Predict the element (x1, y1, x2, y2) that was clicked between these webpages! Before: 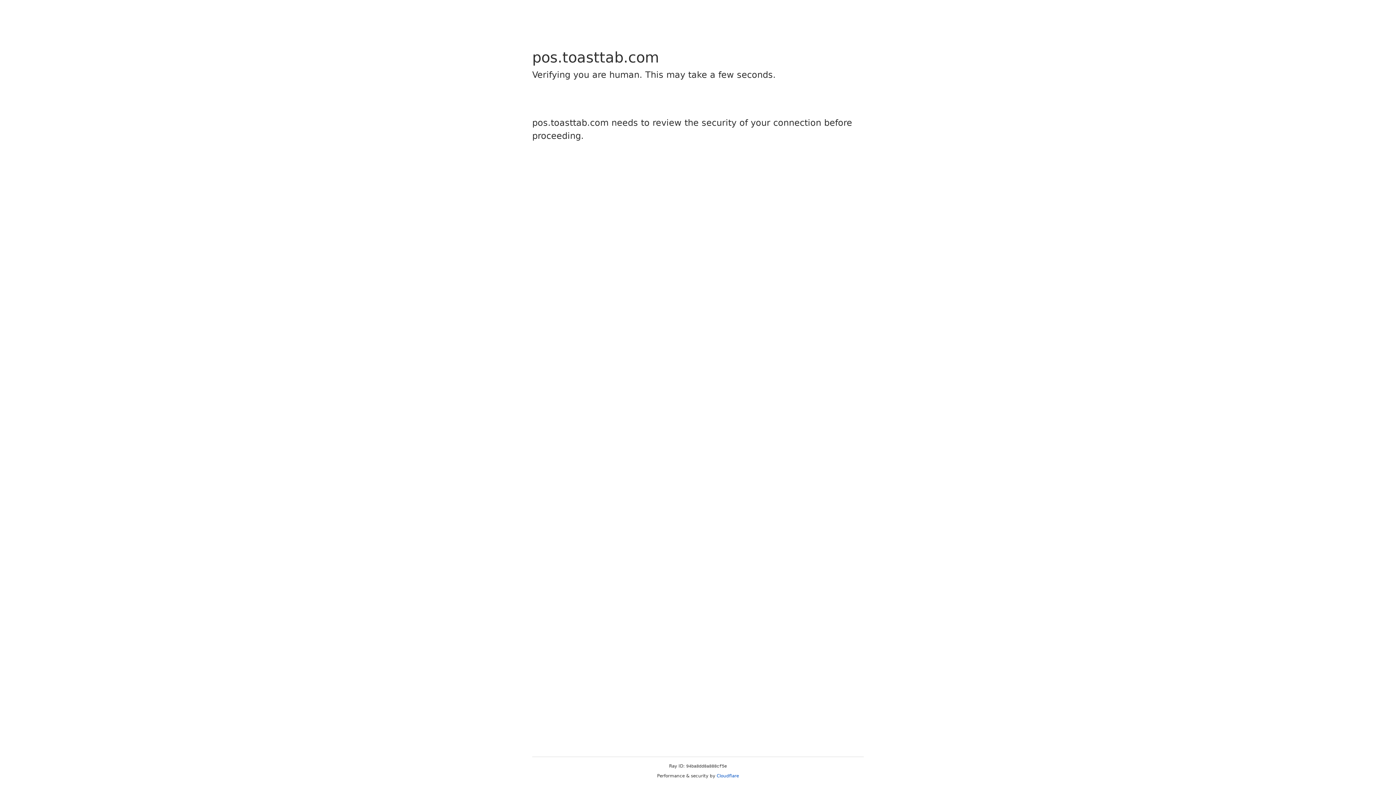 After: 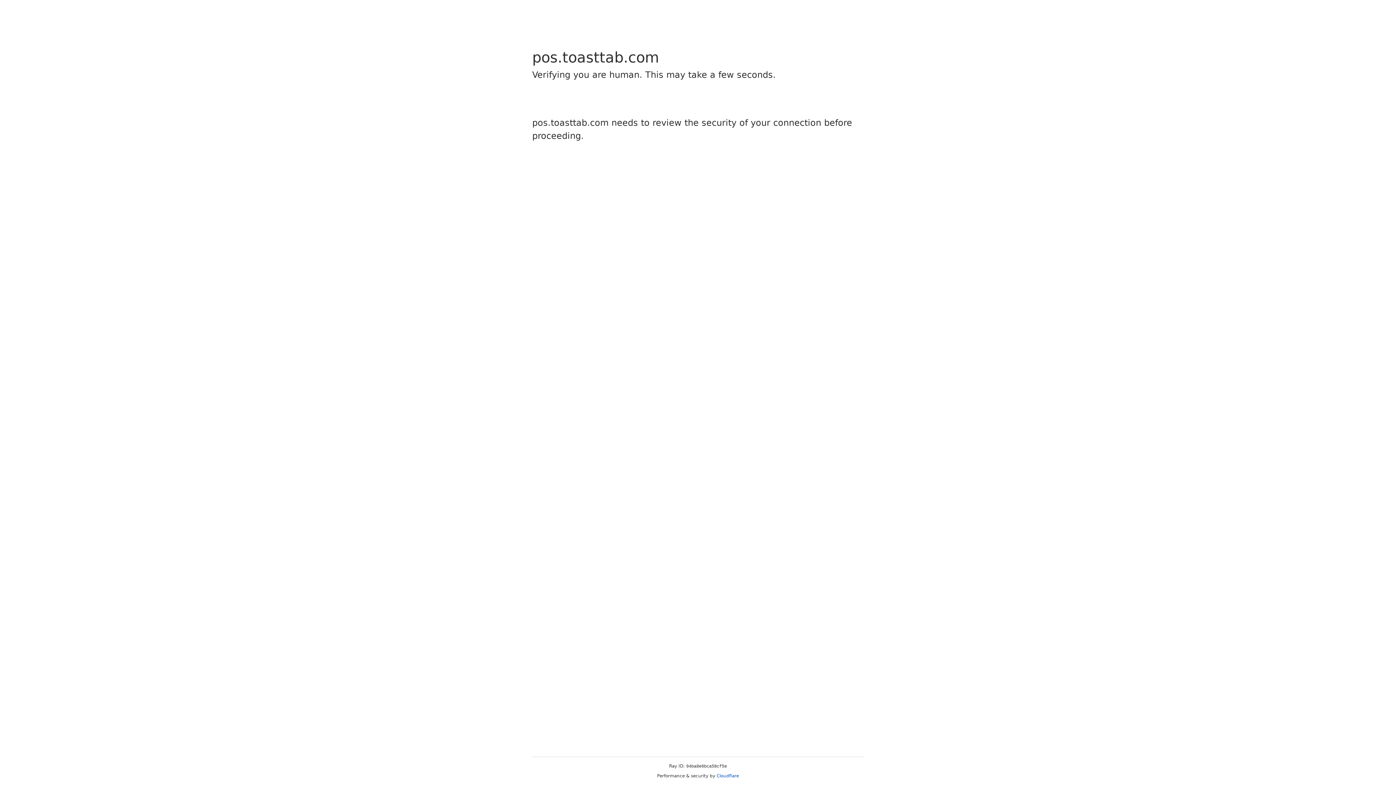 Action: label: Cloudflare bbox: (716, 773, 739, 778)